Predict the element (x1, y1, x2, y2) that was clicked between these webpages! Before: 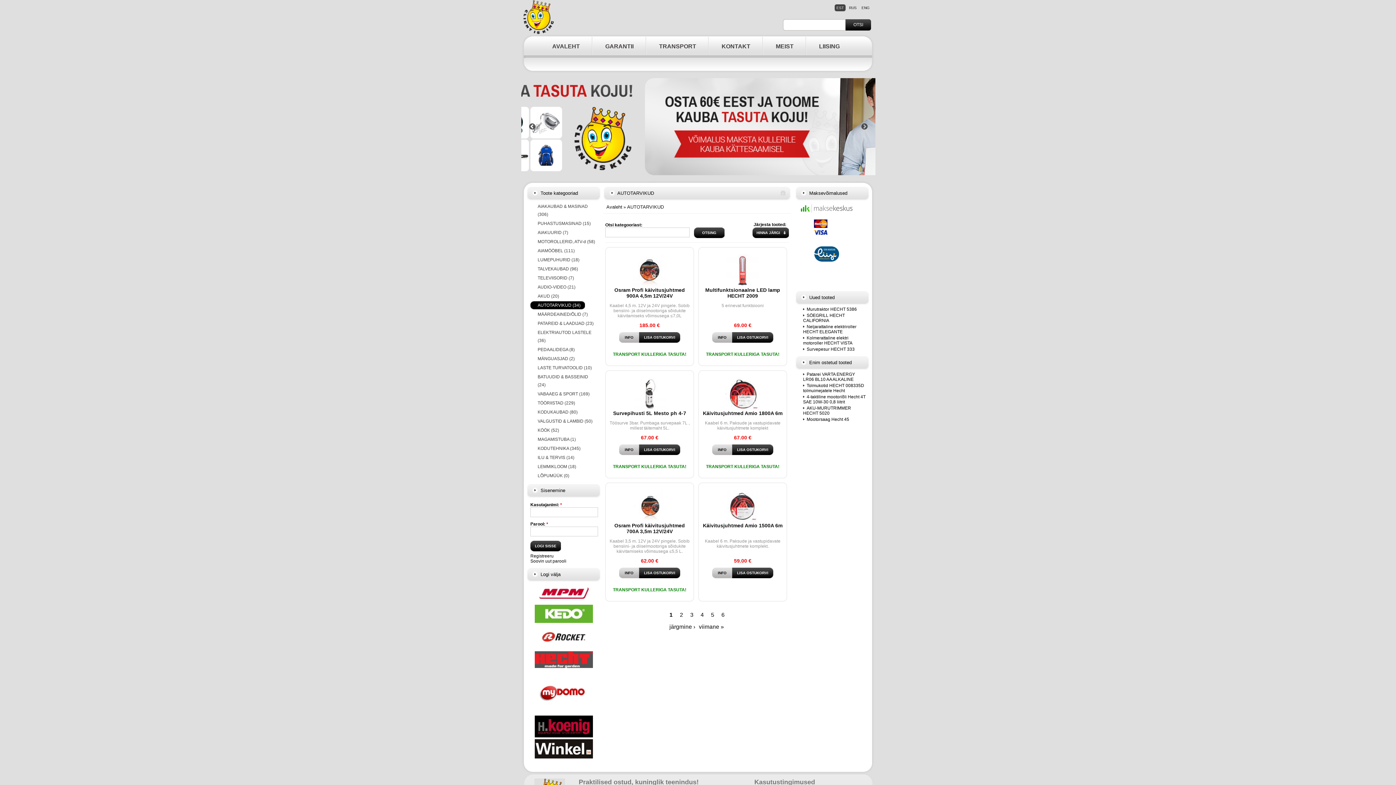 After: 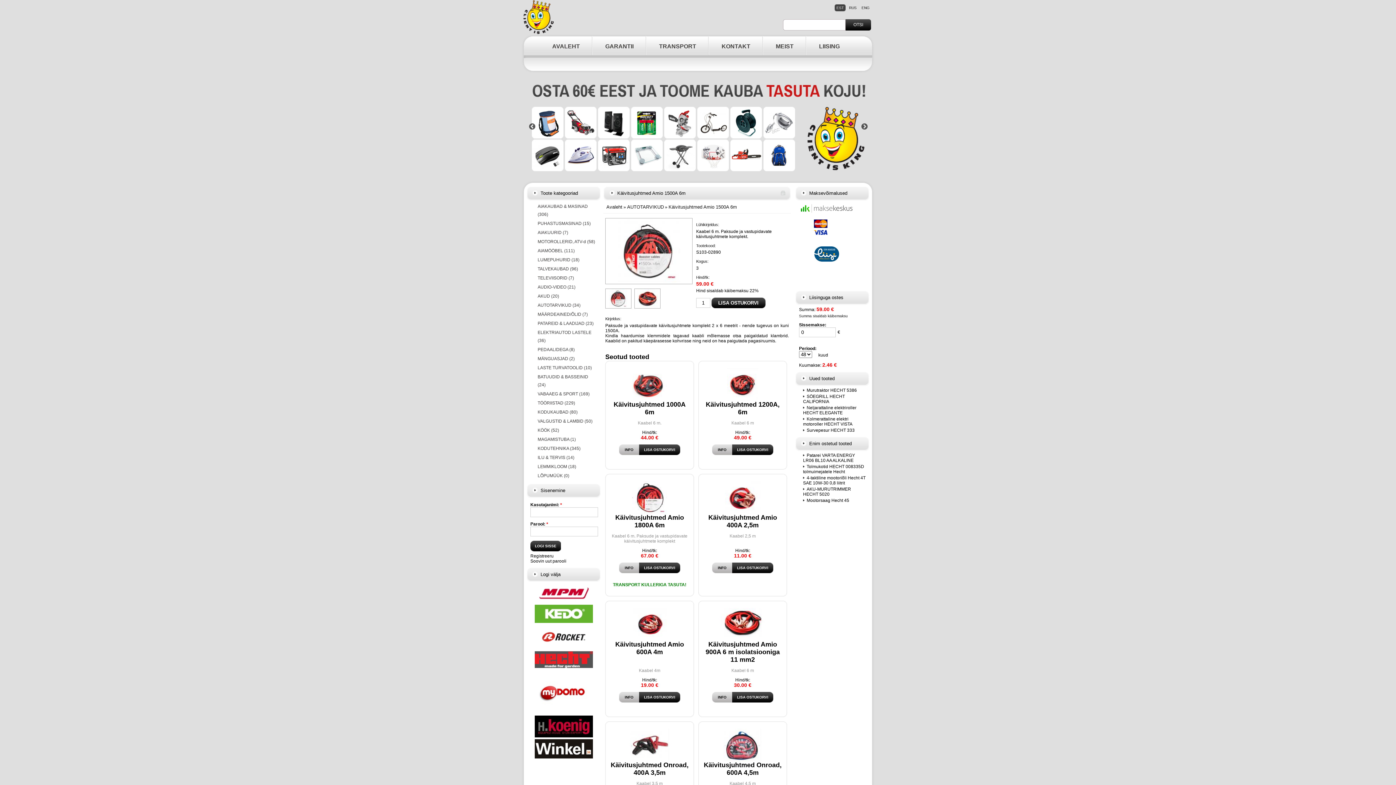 Action: label: INFO bbox: (712, 568, 732, 578)